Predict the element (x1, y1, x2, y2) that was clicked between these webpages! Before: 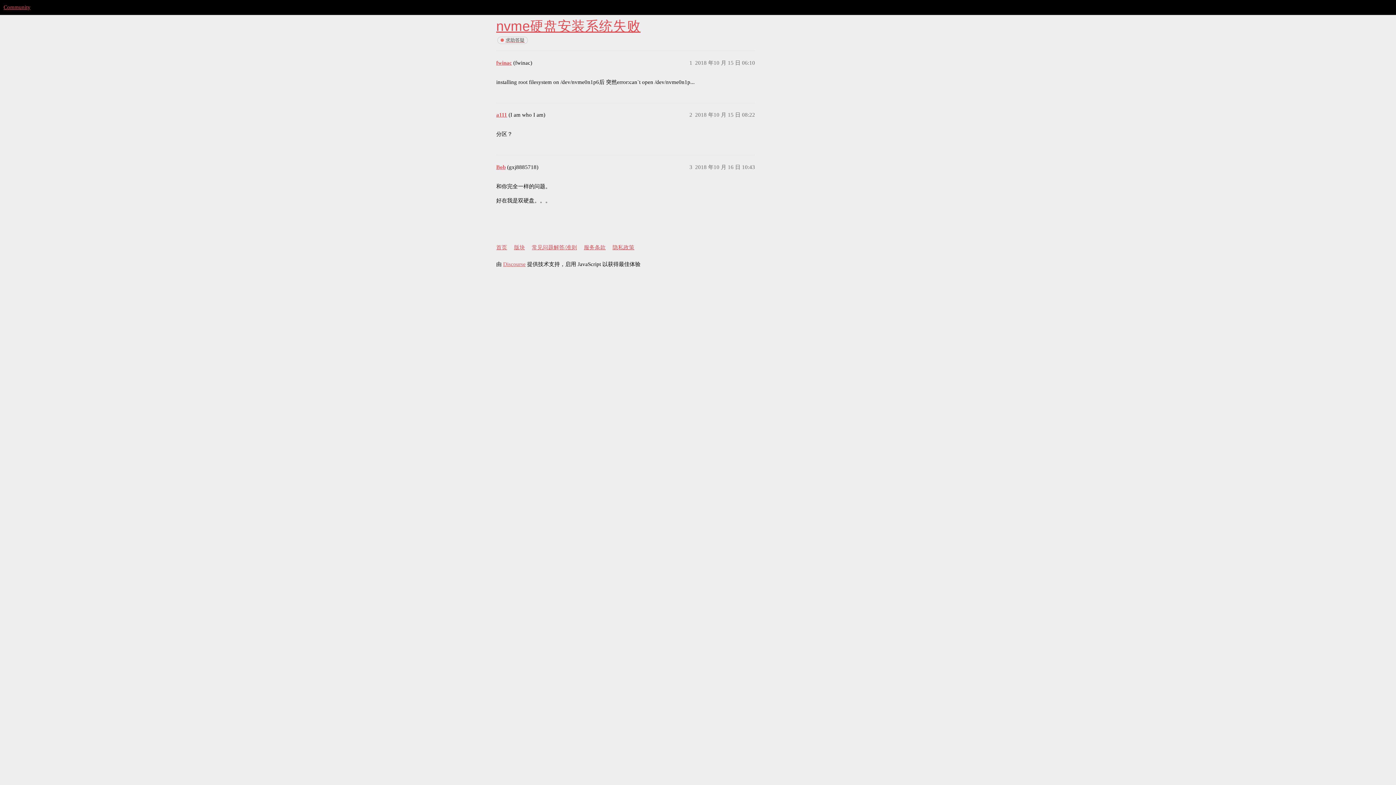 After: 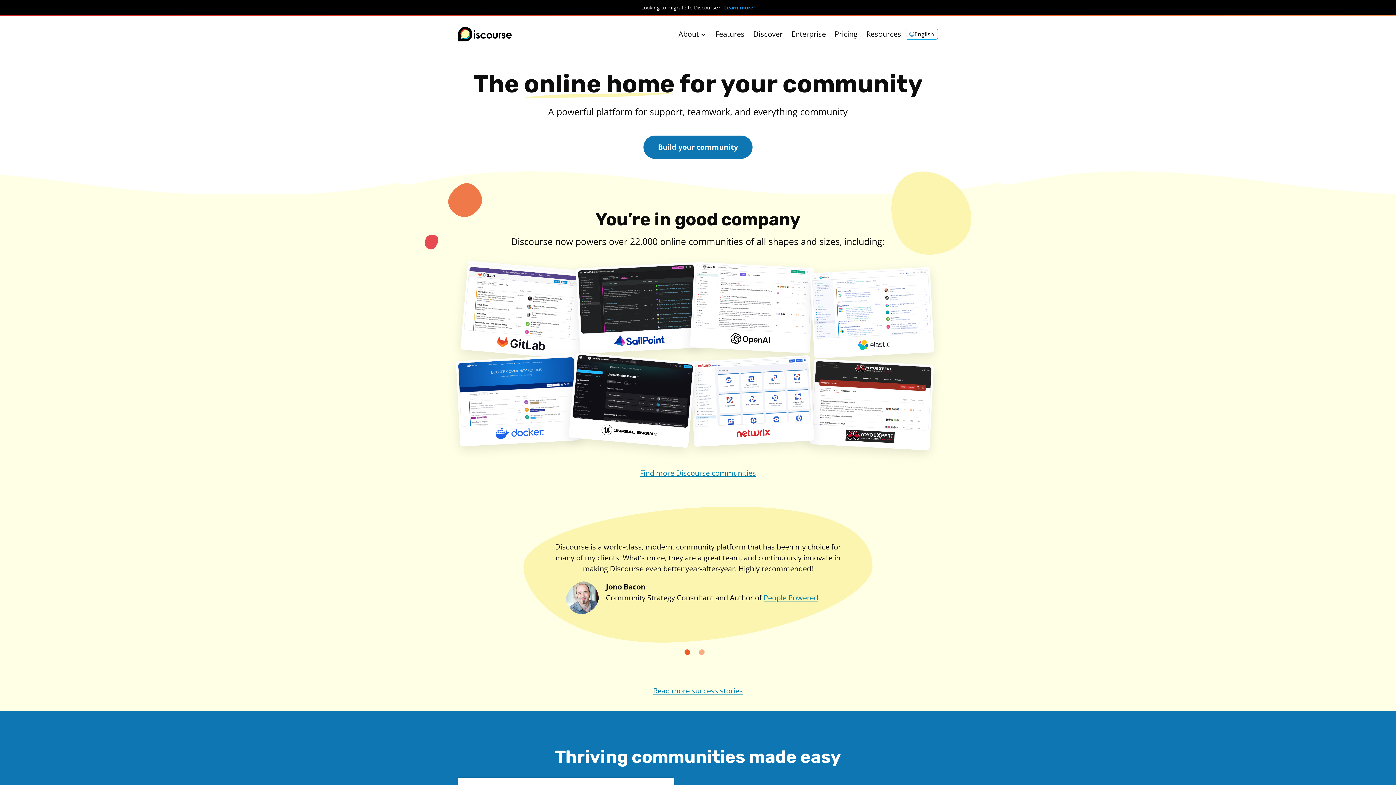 Action: bbox: (503, 261, 525, 267) label: Discourse